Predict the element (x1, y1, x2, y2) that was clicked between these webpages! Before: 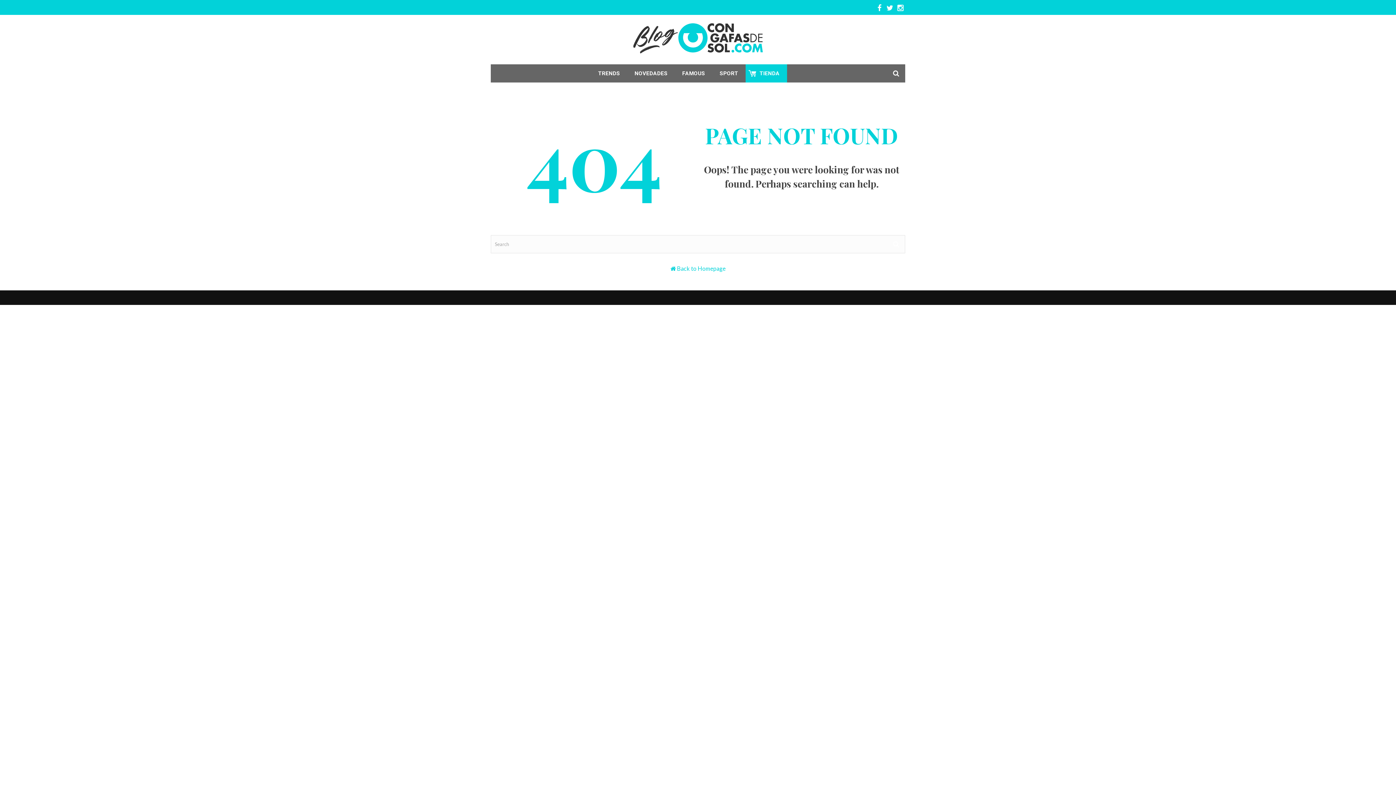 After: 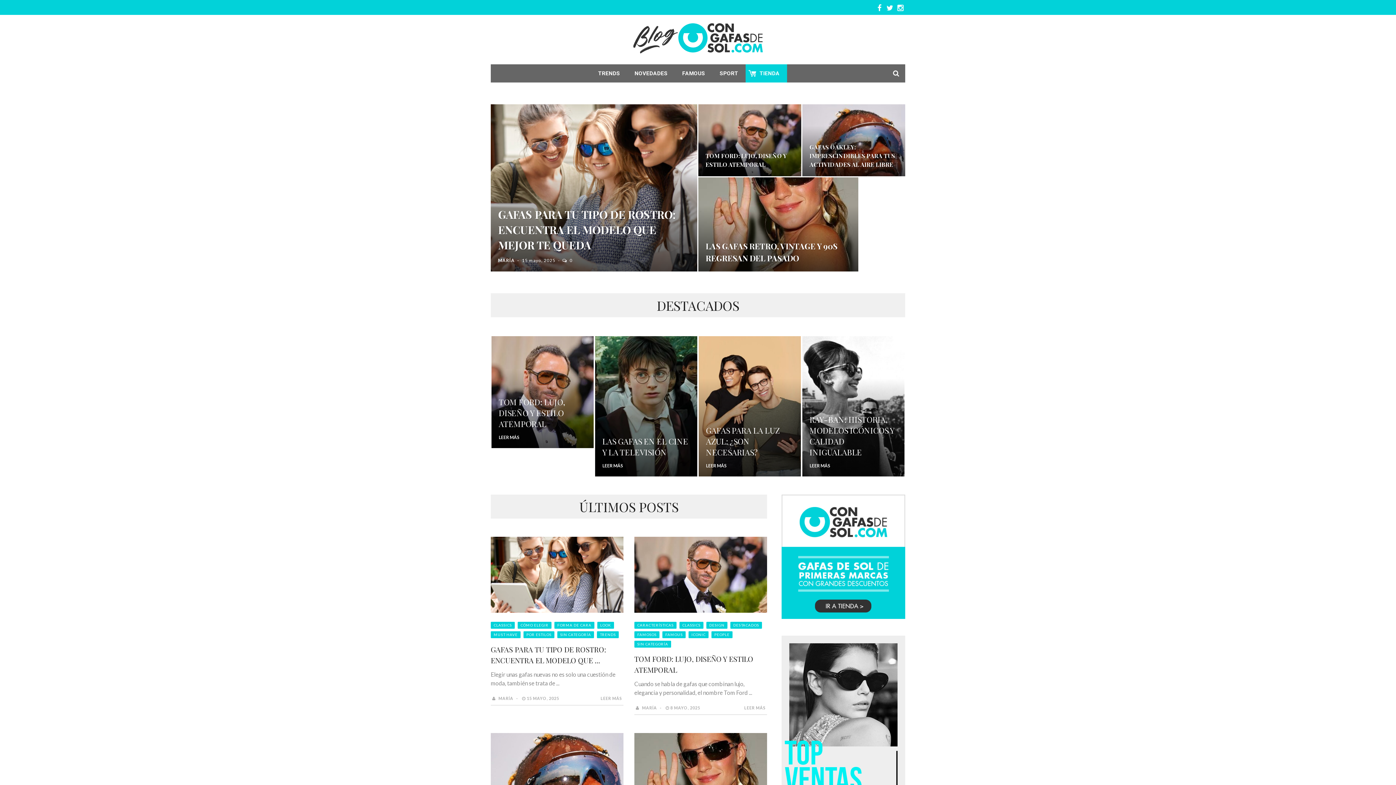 Action: bbox: (677, 265, 725, 272) label: Back to Homepage